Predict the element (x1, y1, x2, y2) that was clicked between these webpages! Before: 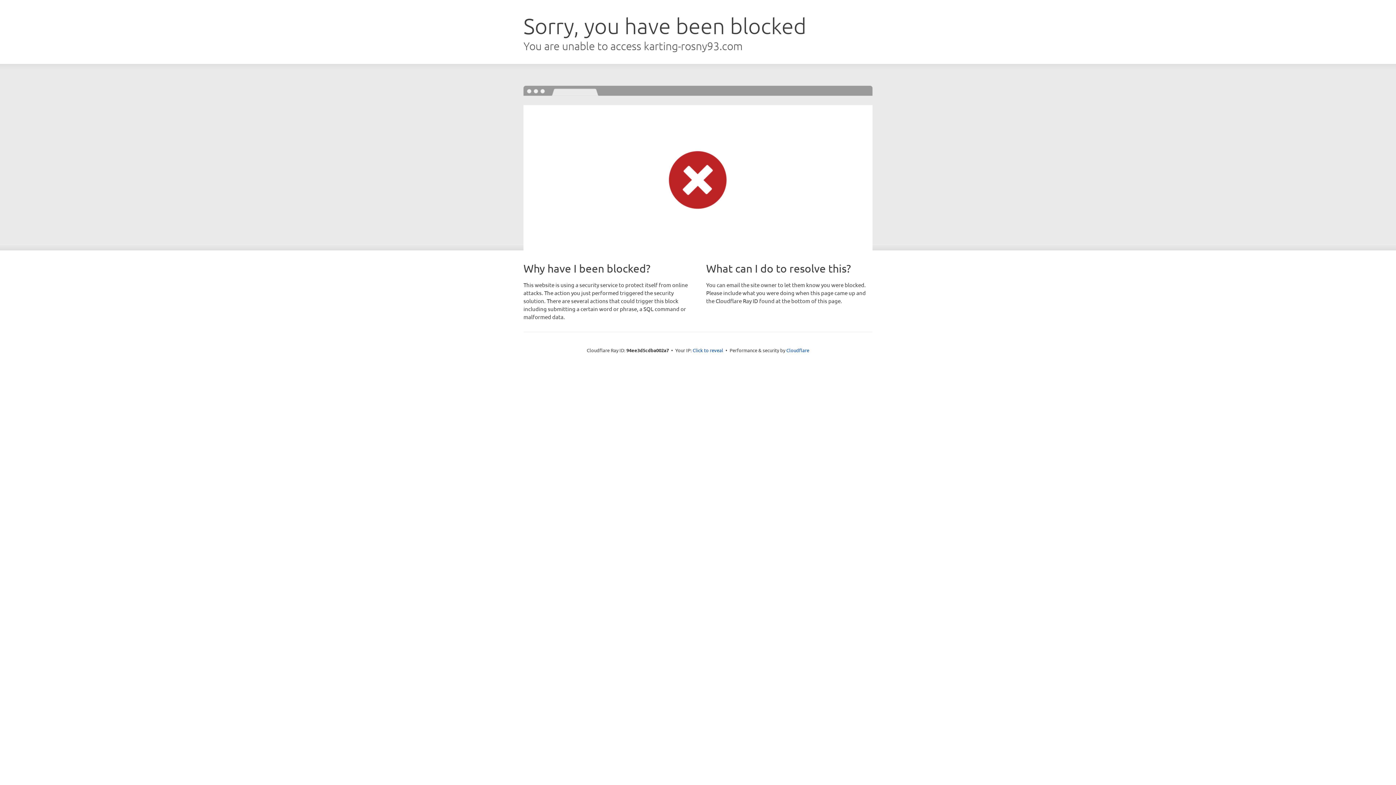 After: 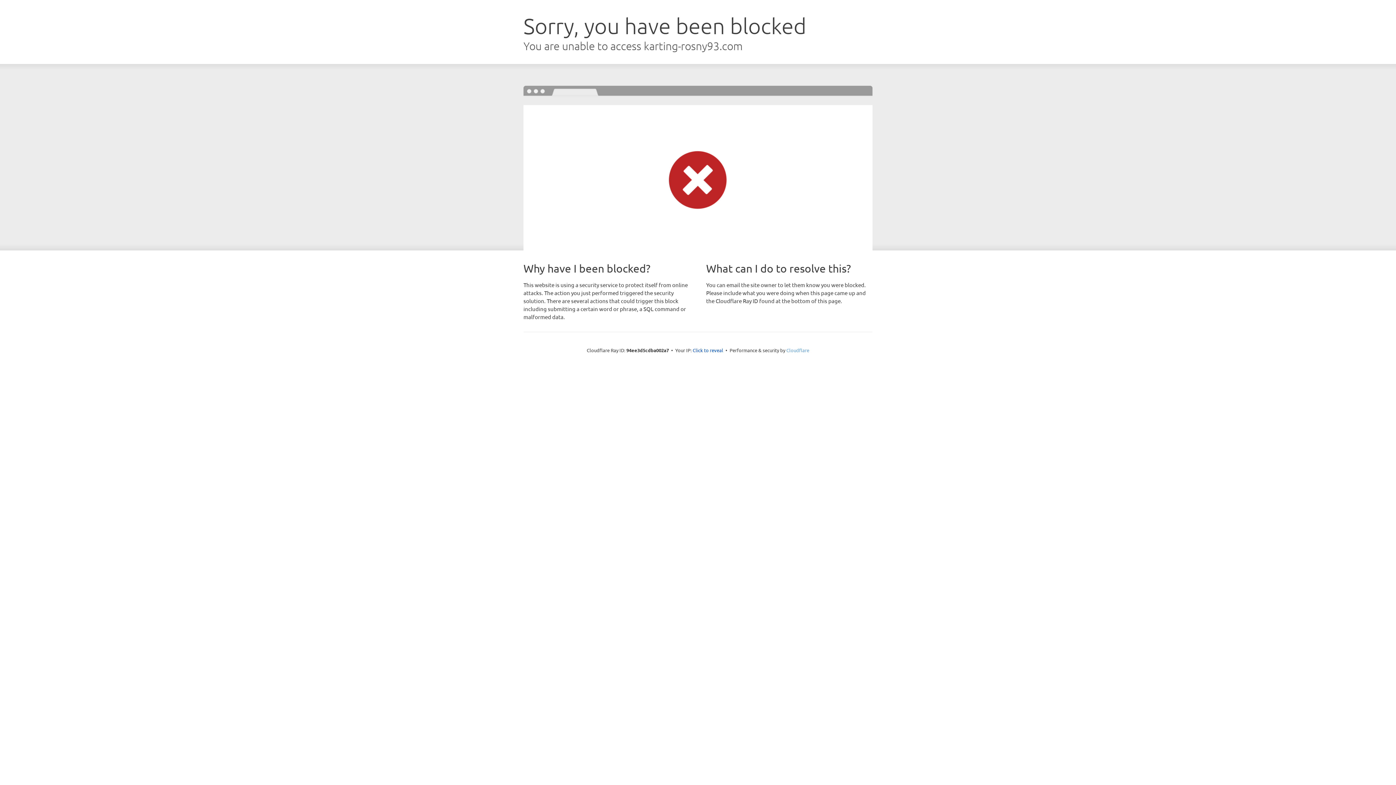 Action: label: Cloudflare bbox: (786, 347, 809, 353)